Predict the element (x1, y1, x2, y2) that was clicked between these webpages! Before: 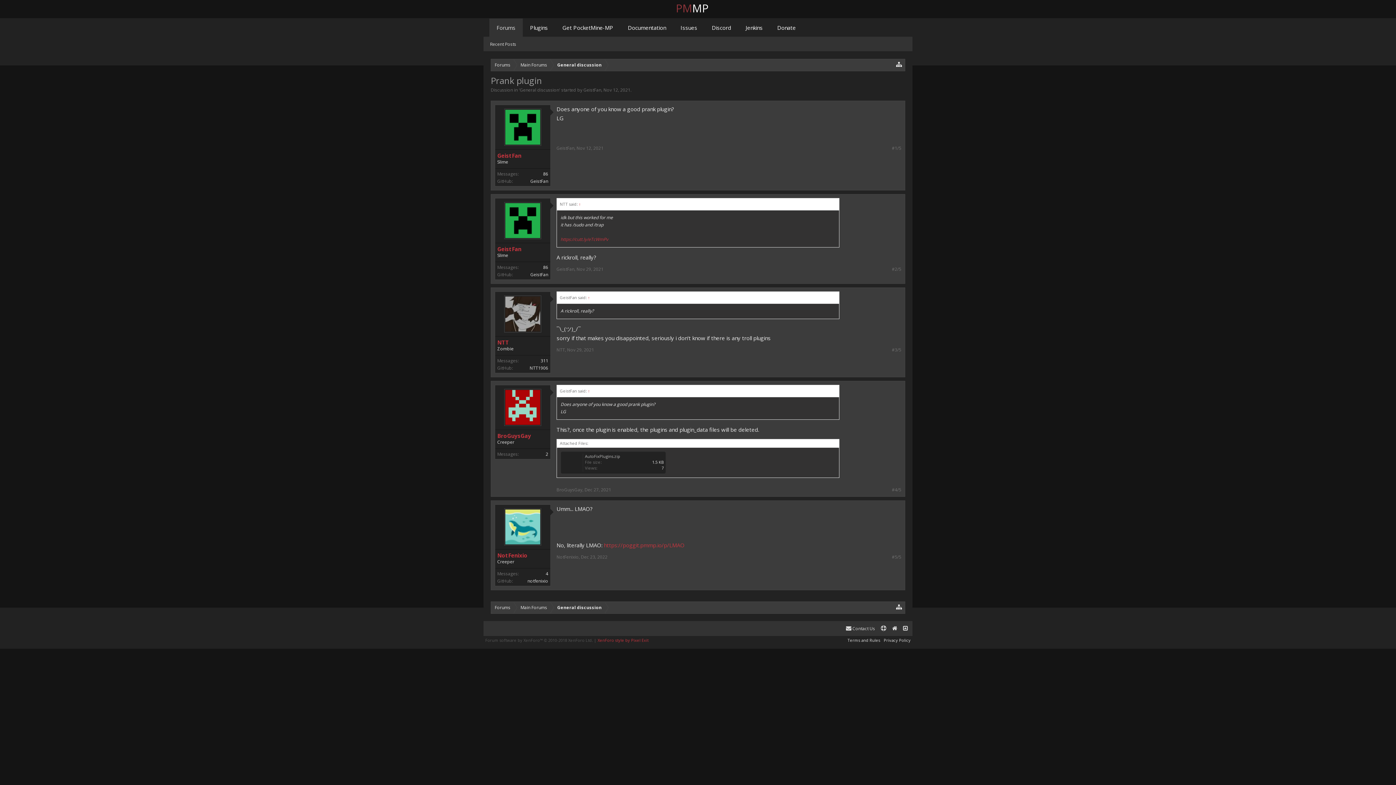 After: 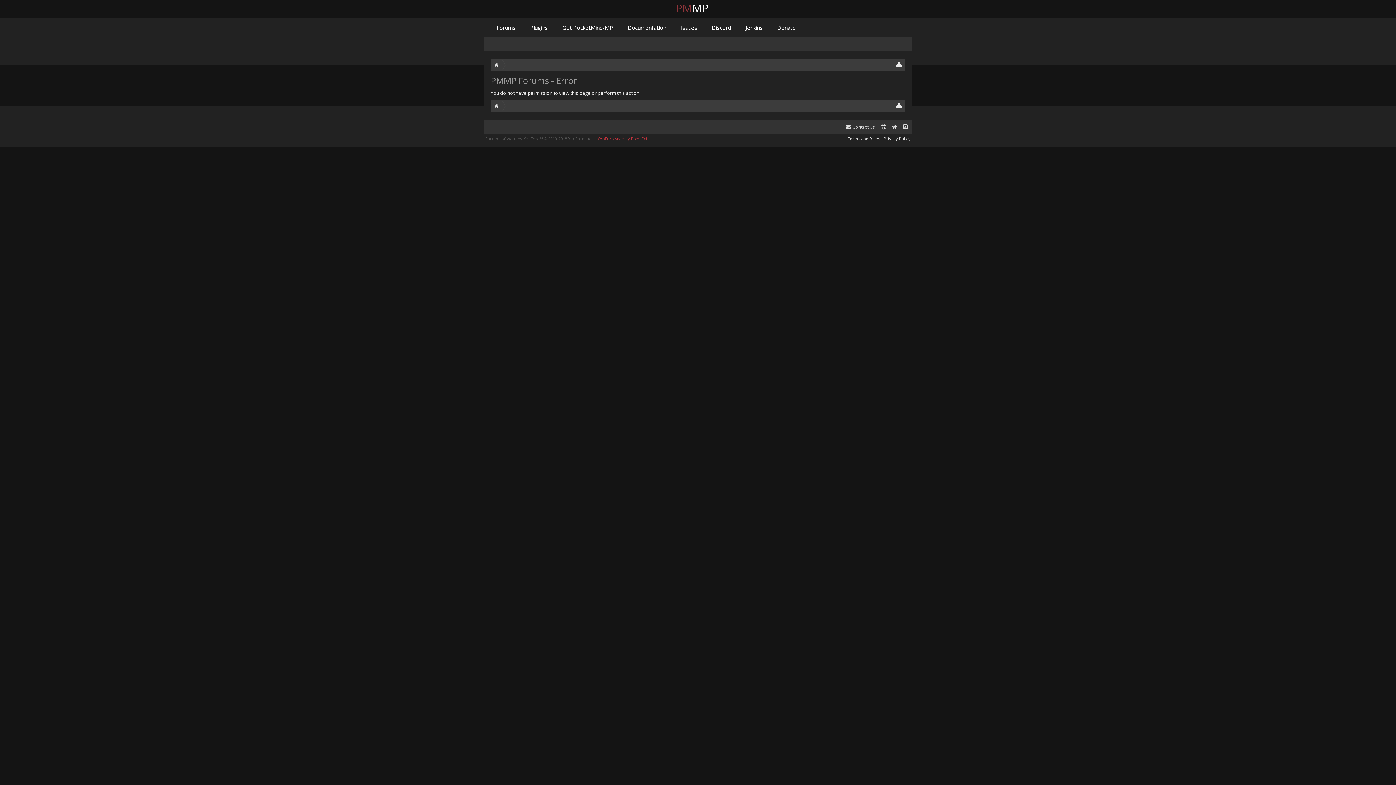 Action: label: BroGuysGay bbox: (556, 486, 582, 493)